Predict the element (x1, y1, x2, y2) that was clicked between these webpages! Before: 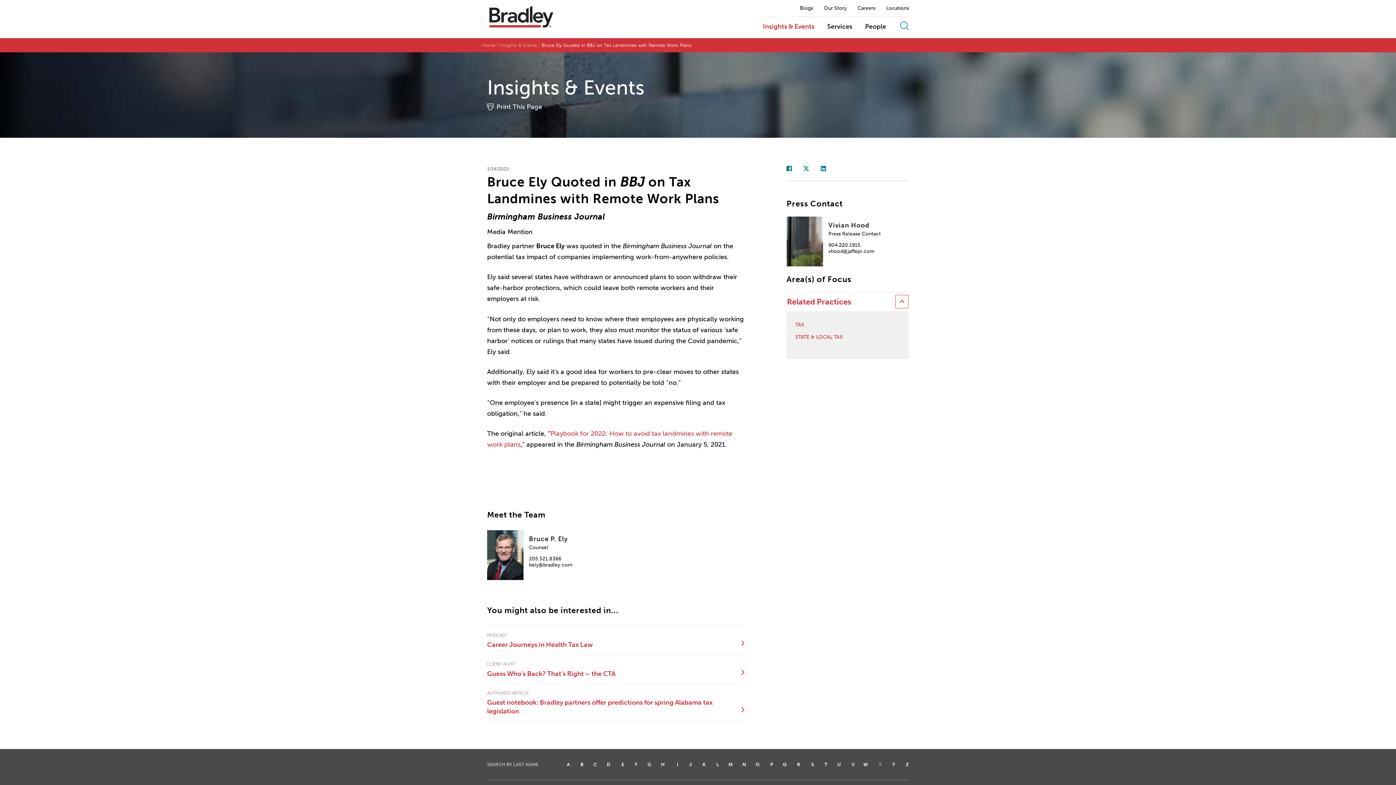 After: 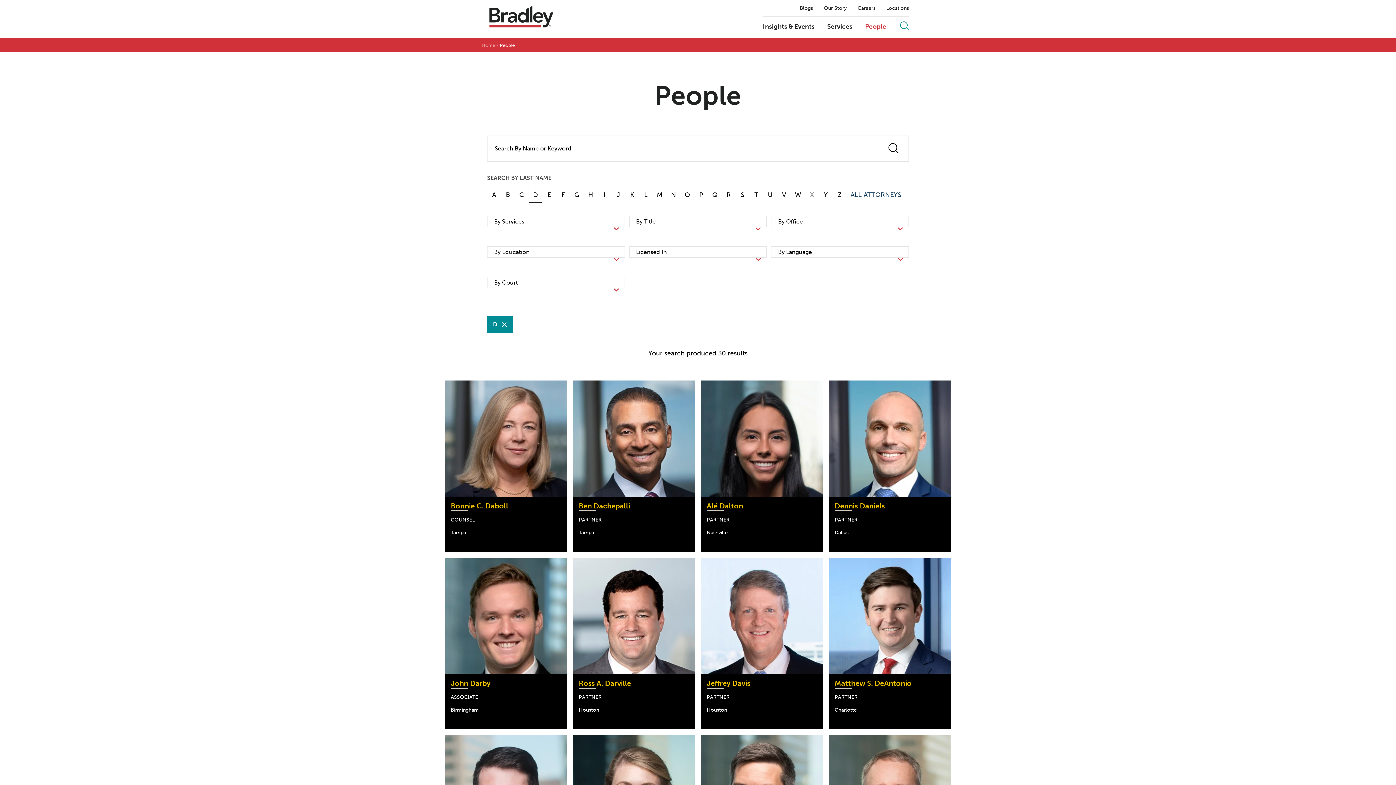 Action: label: D bbox: (606, 762, 610, 767)